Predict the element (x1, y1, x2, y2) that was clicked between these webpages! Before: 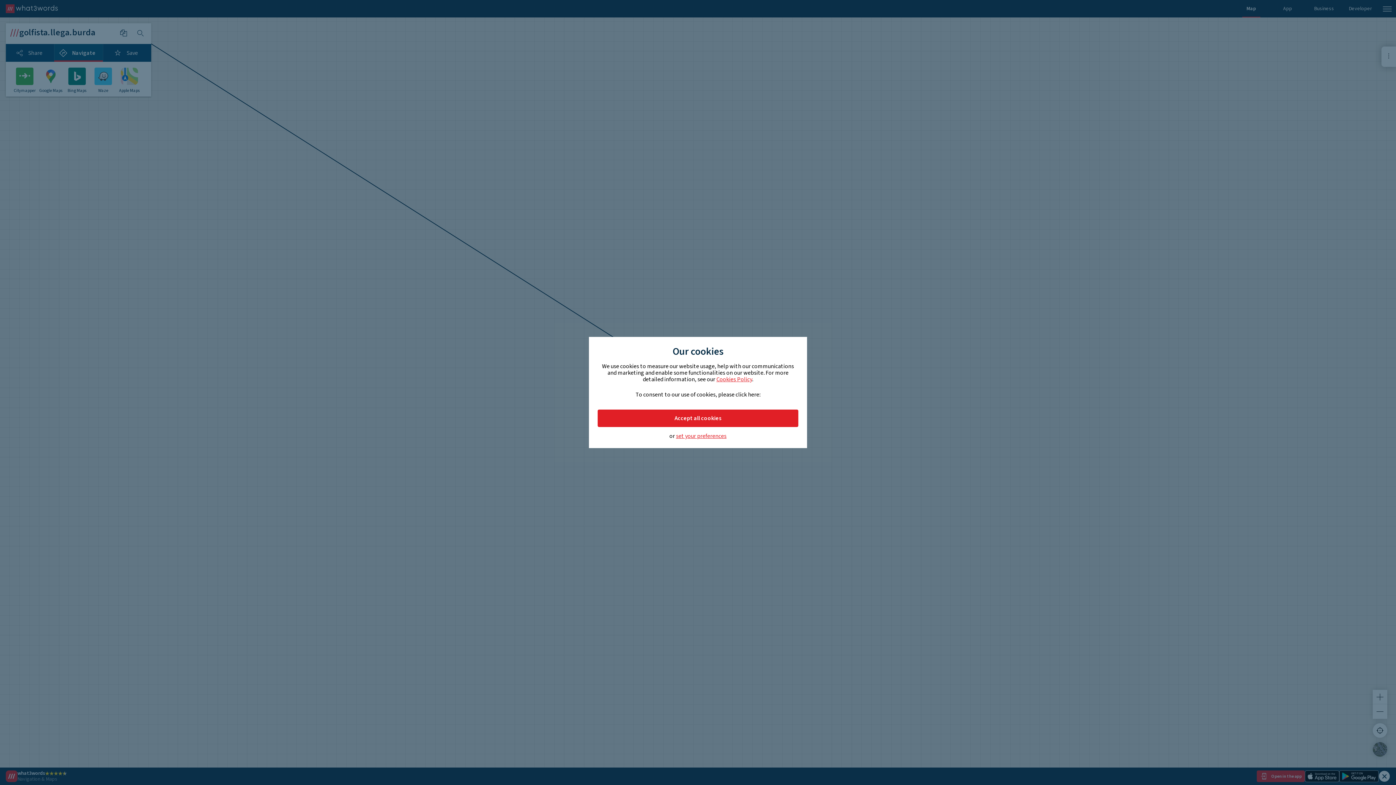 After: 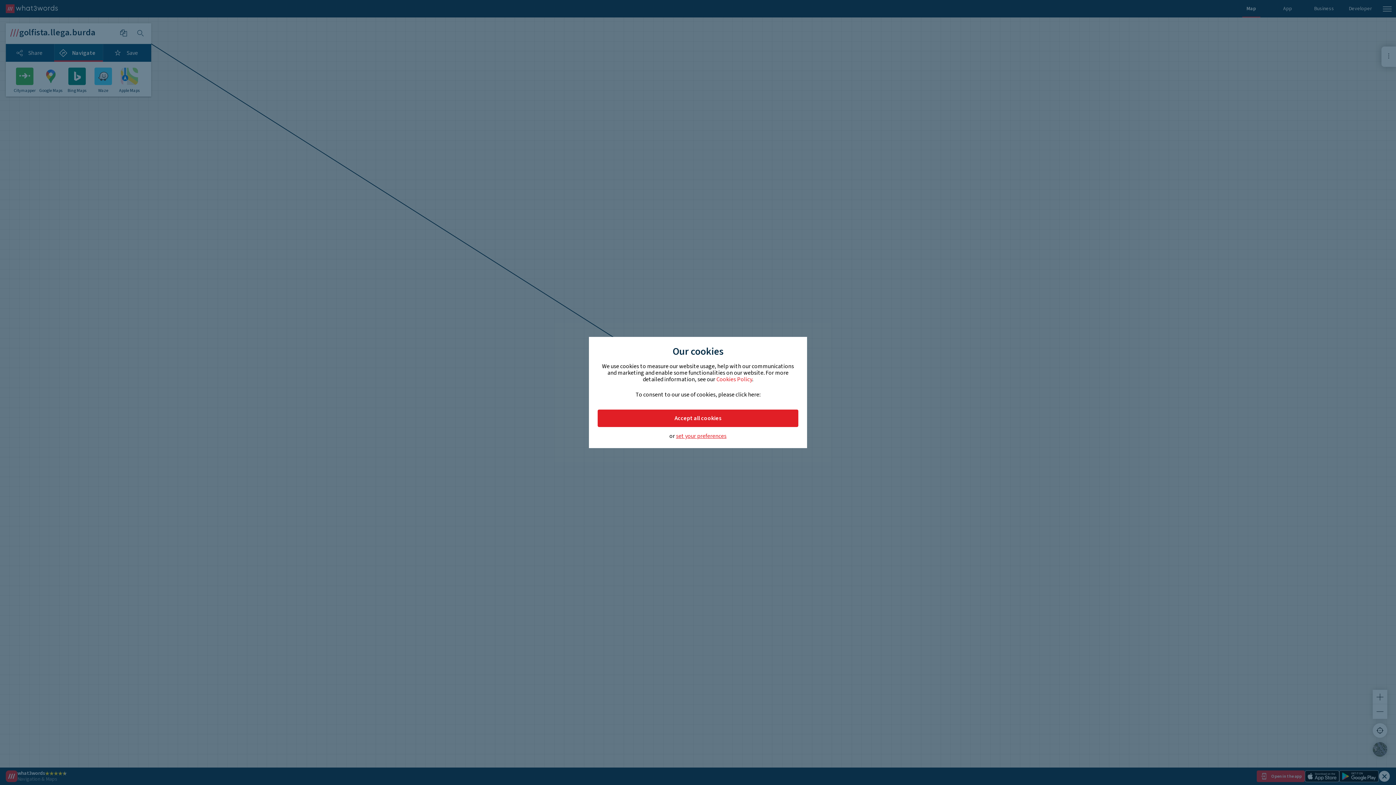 Action: label: Cookies Policy bbox: (716, 375, 752, 383)